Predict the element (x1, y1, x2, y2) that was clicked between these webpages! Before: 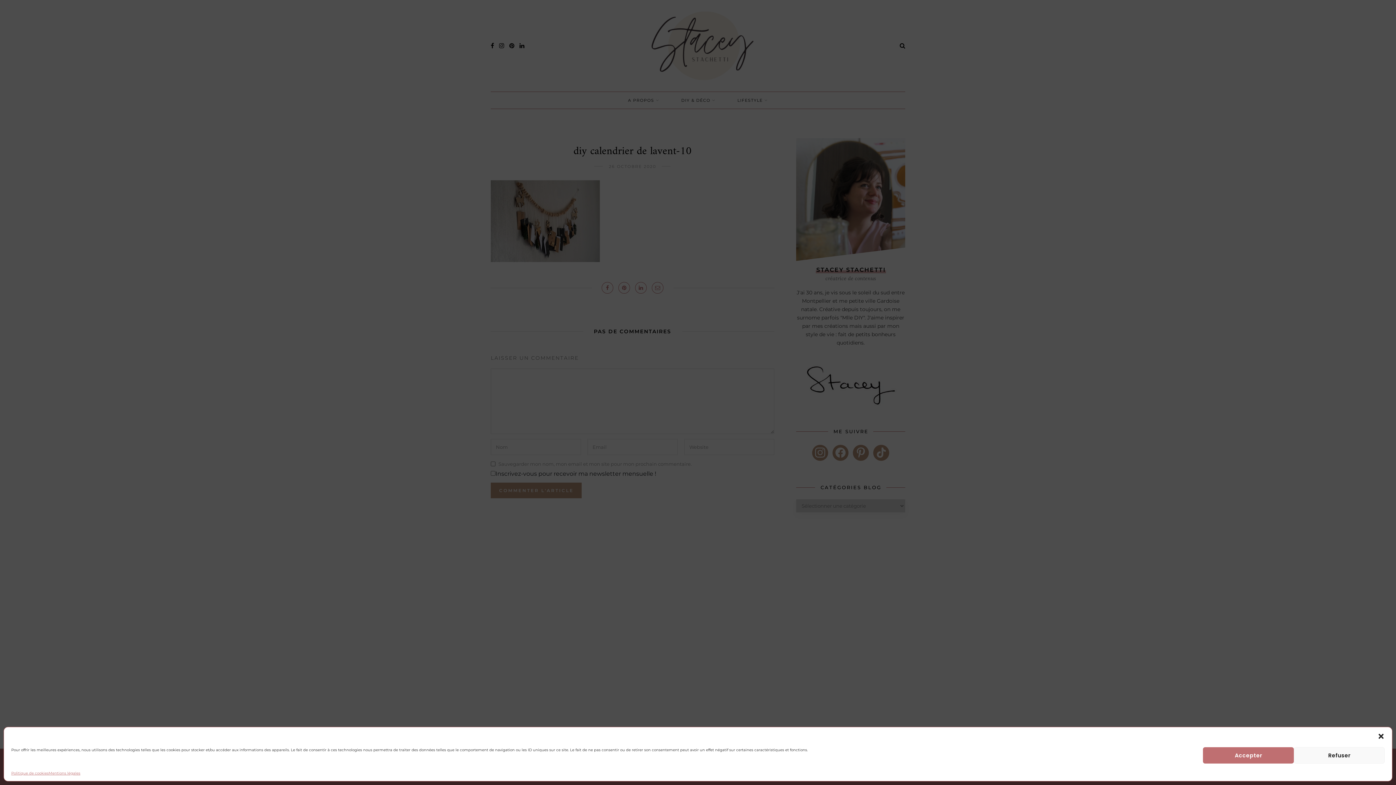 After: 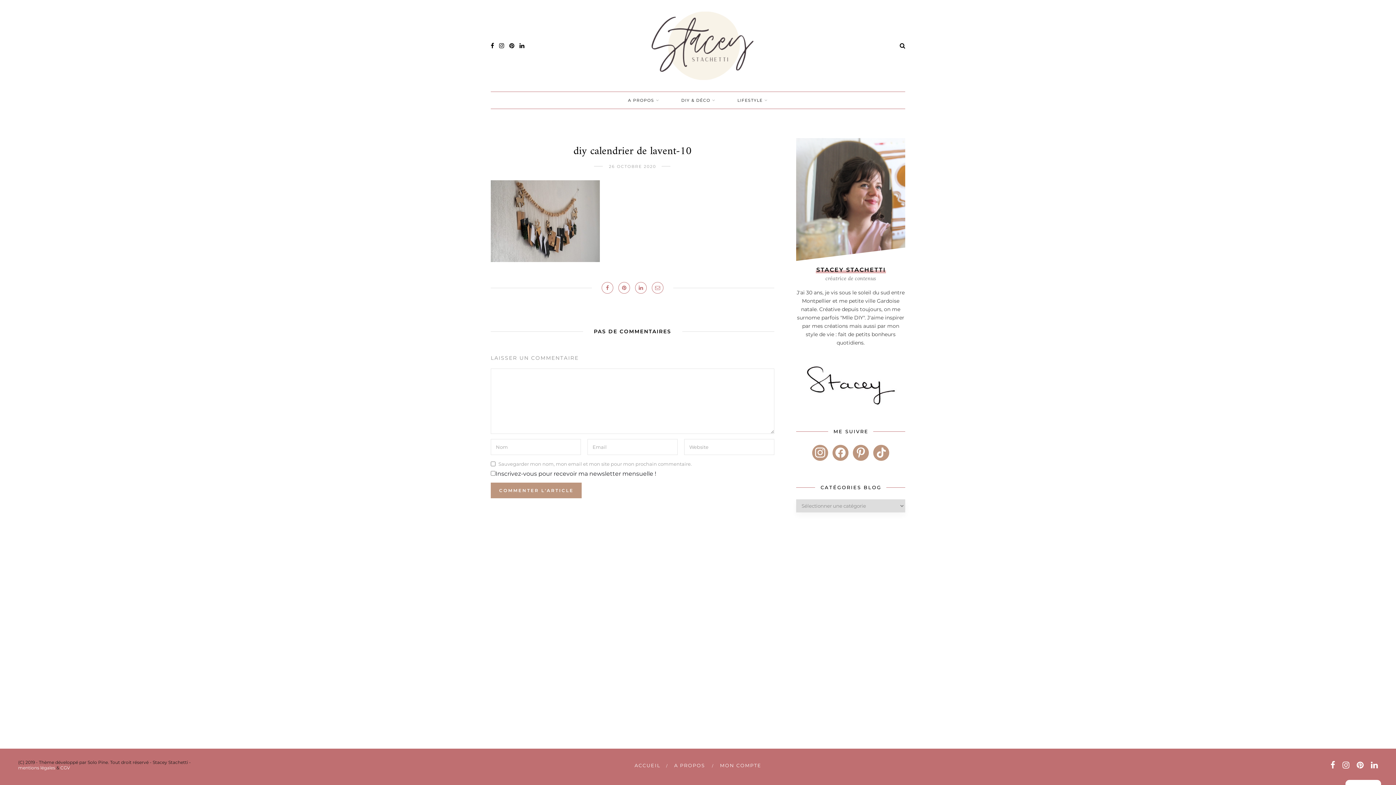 Action: label: Fermer la boîte de dialogue bbox: (1377, 733, 1385, 740)